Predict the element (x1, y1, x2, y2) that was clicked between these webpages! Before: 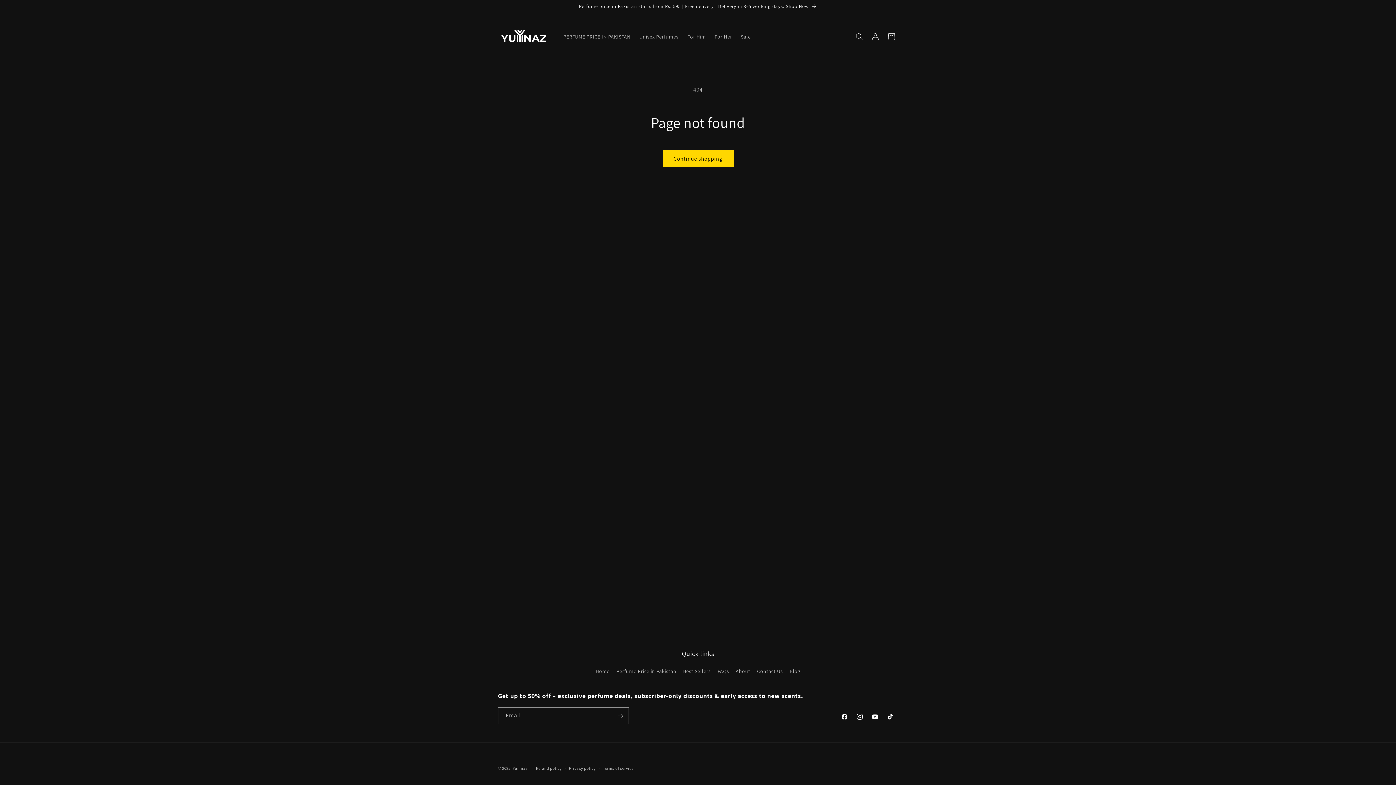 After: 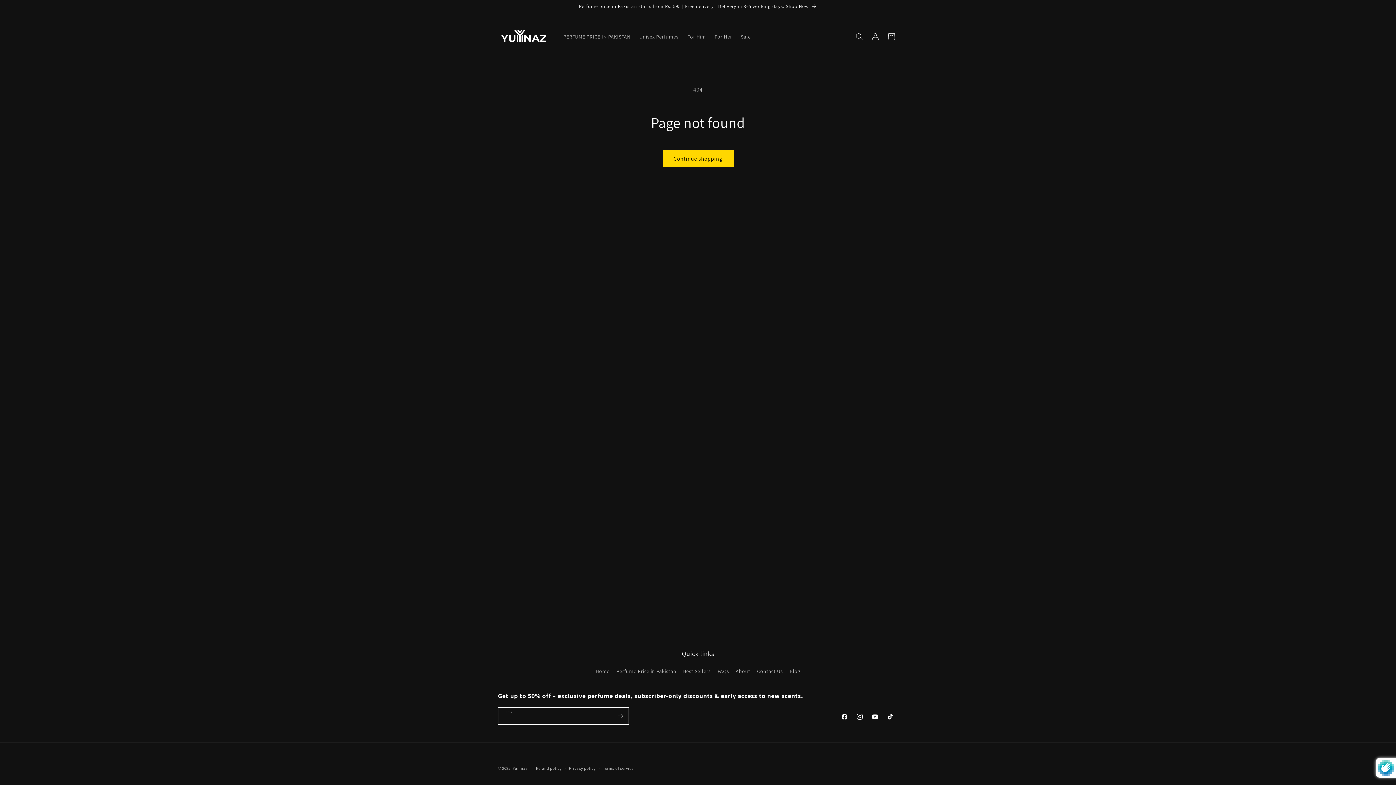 Action: bbox: (612, 707, 628, 724) label: Subscribe